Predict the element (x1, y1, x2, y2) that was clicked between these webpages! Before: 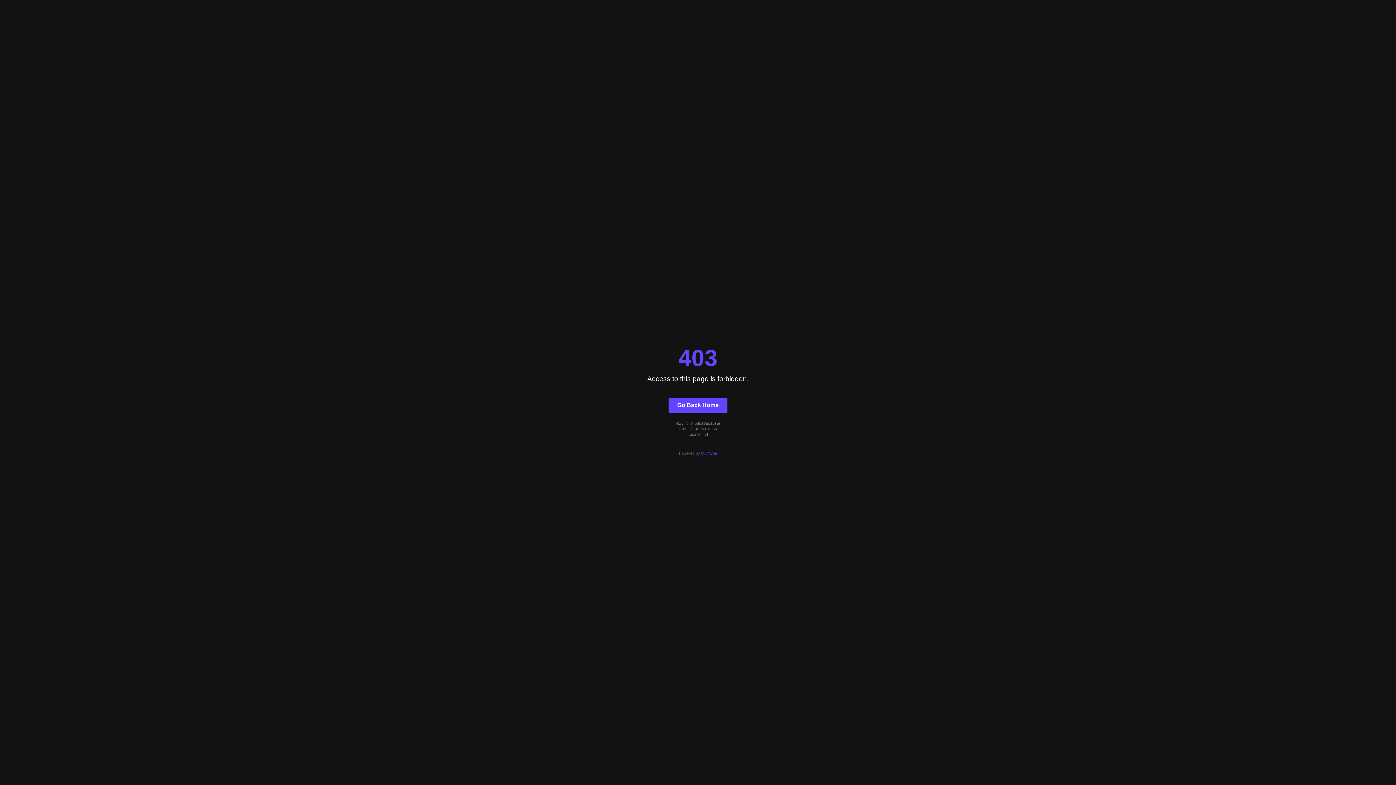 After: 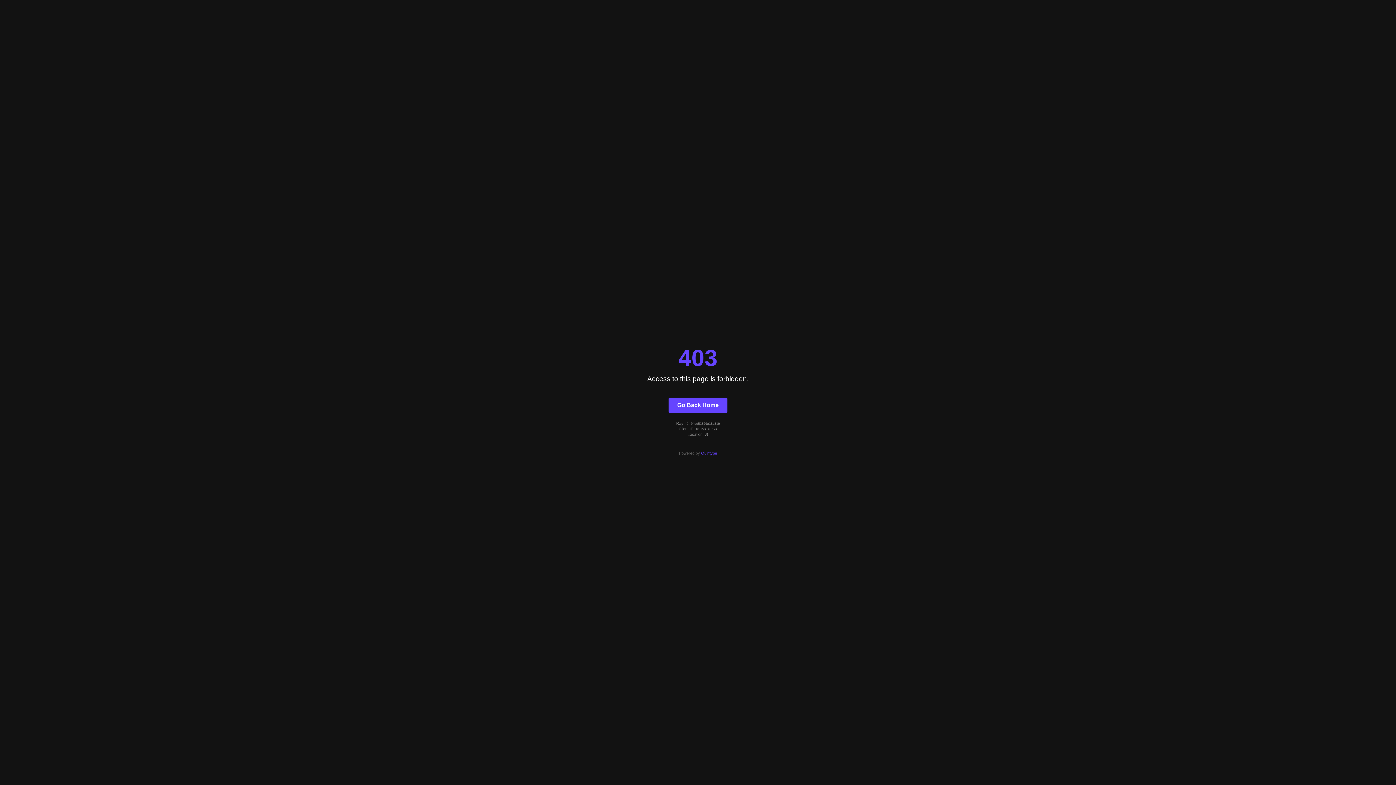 Action: label: Quintype bbox: (701, 451, 717, 455)